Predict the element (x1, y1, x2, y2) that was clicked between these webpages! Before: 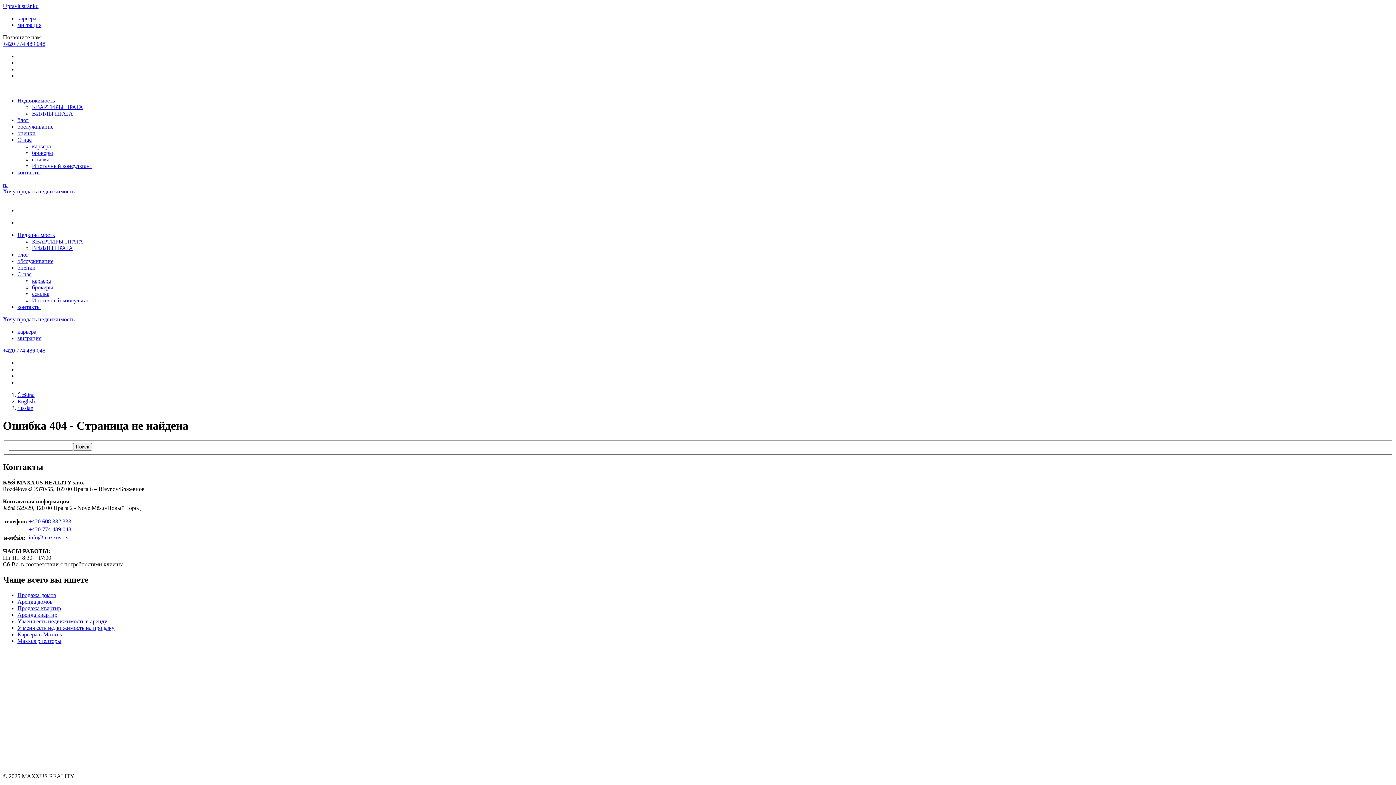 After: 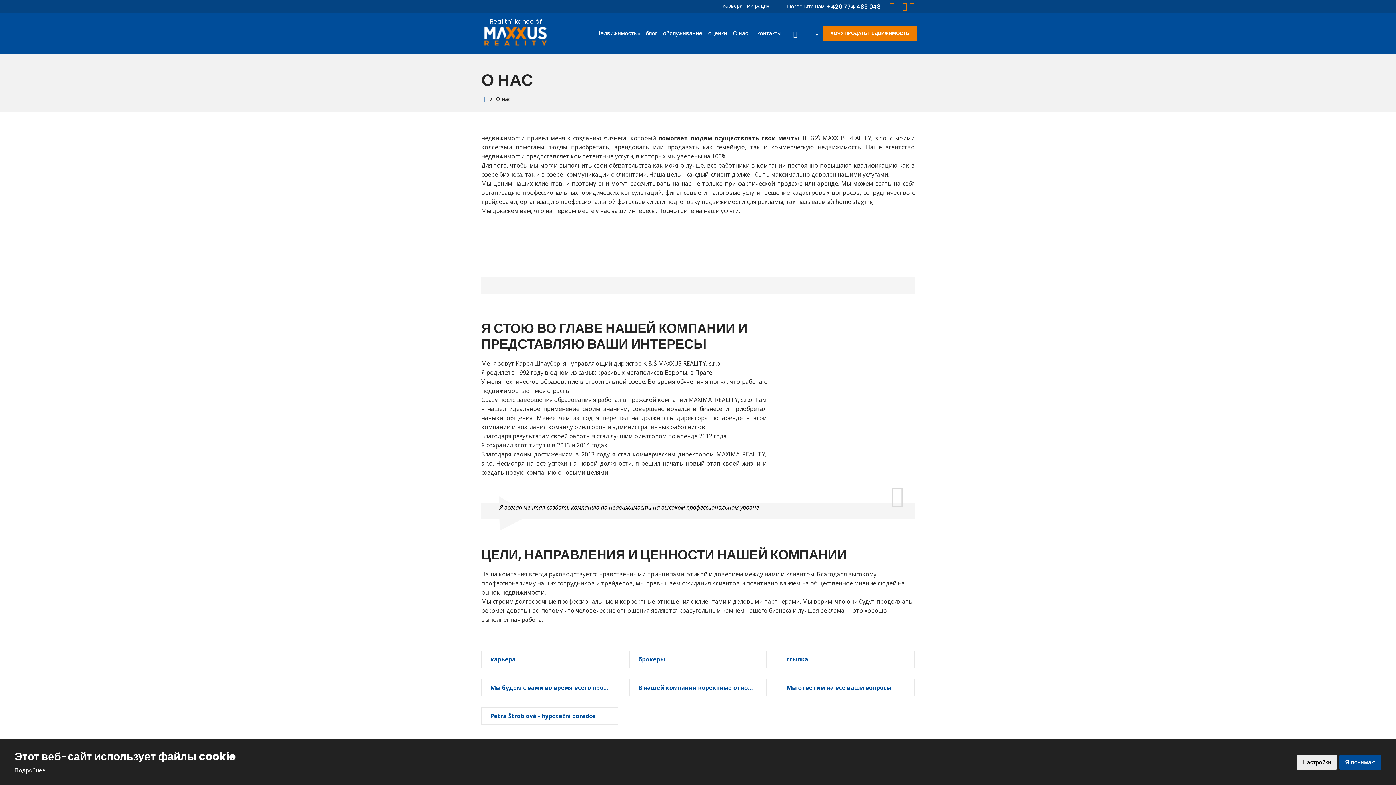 Action: bbox: (17, 271, 31, 277) label: О нас